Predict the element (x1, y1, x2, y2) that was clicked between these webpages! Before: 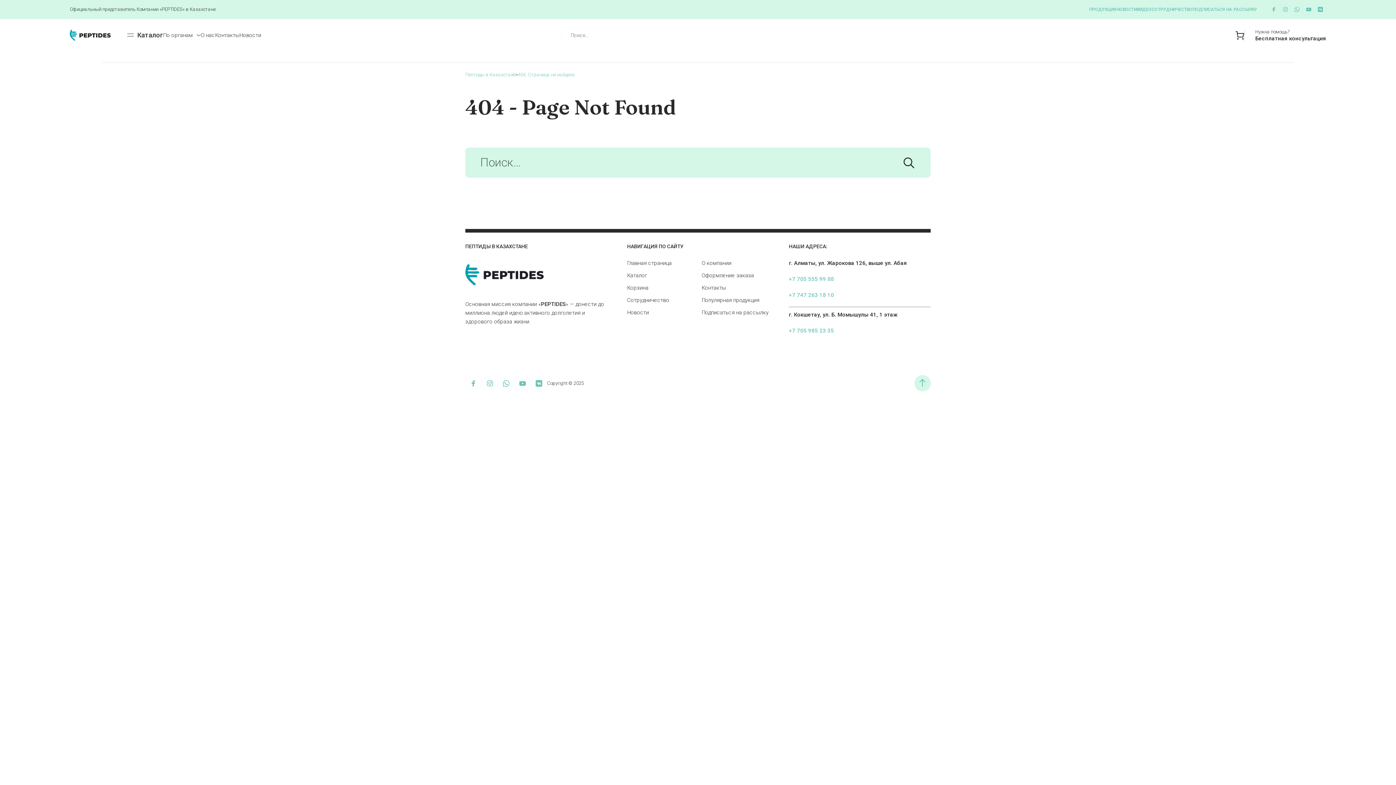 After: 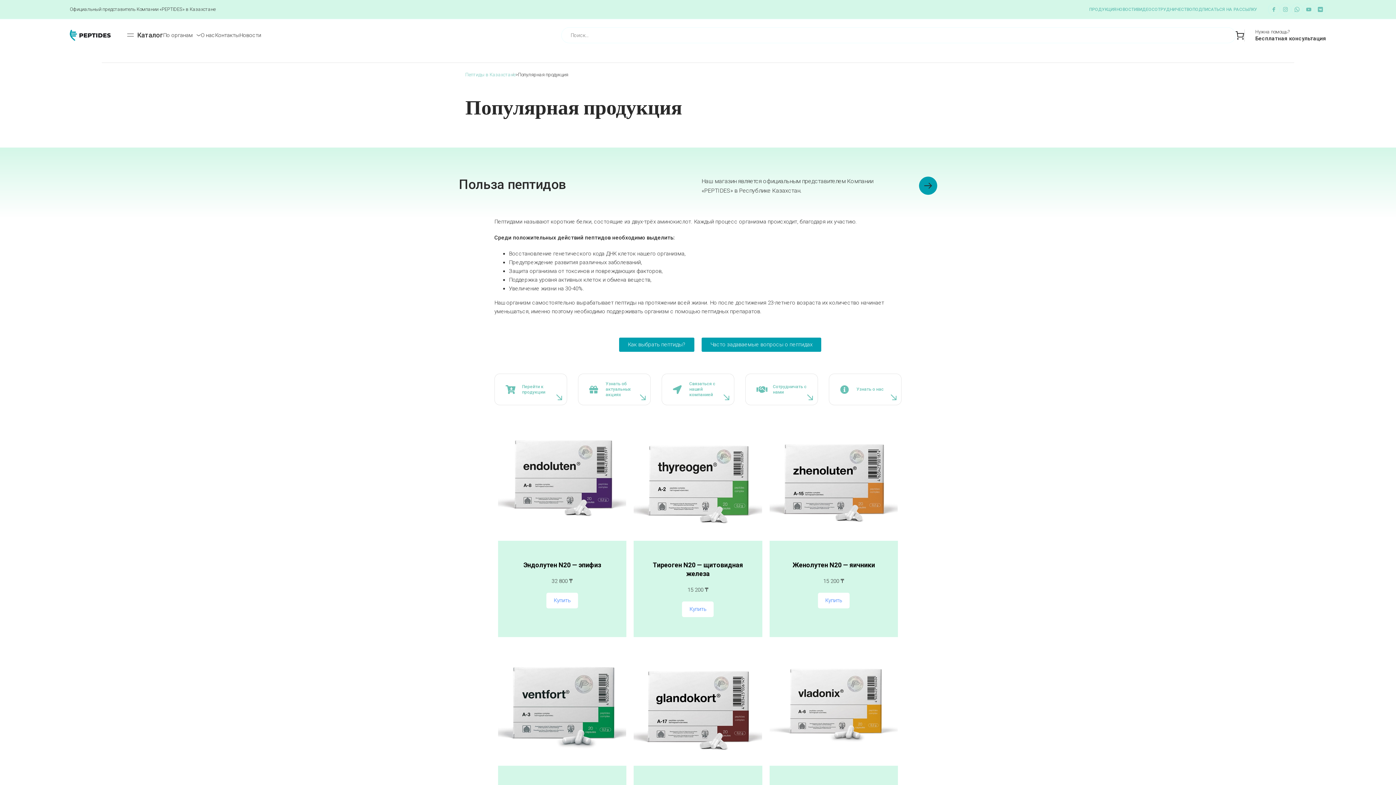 Action: bbox: (701, 297, 759, 303) label: Популярная продукция